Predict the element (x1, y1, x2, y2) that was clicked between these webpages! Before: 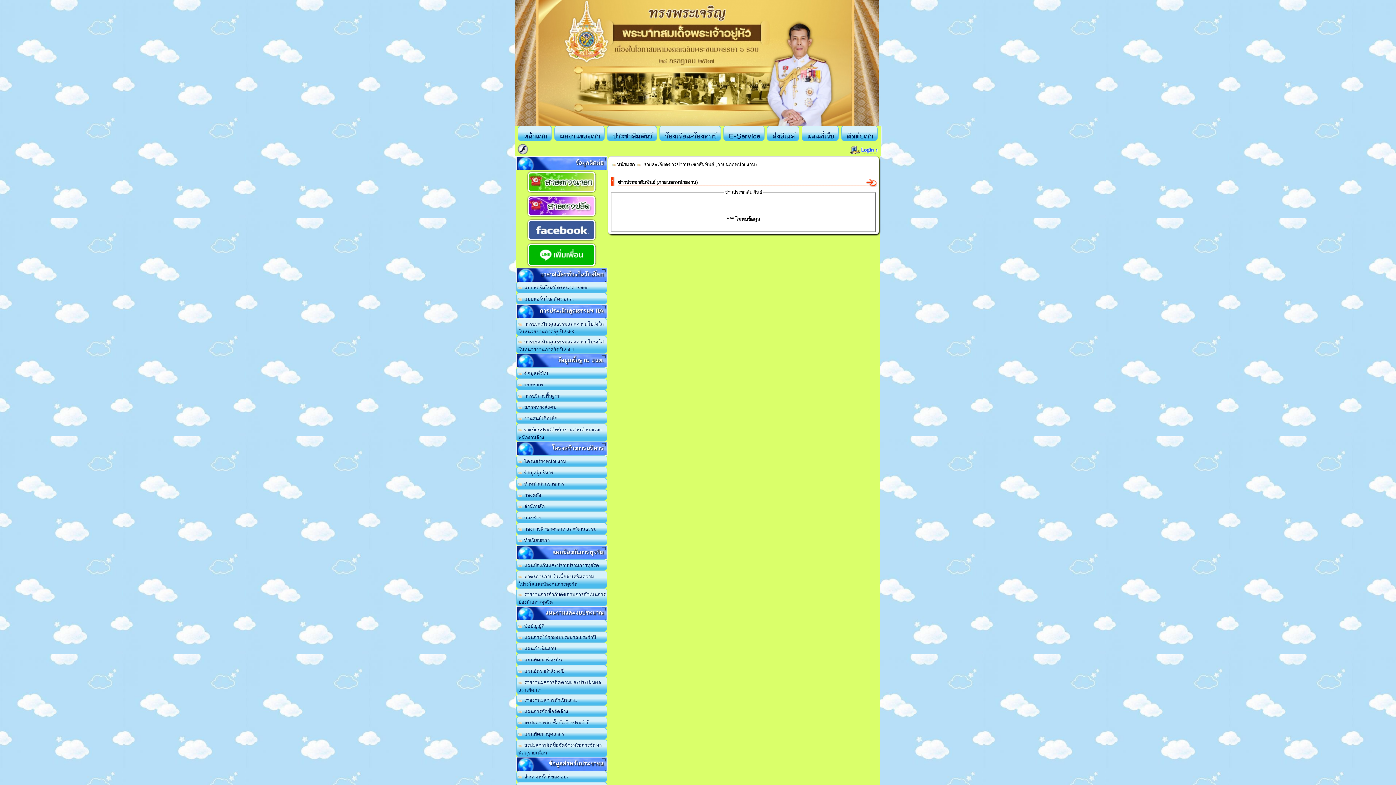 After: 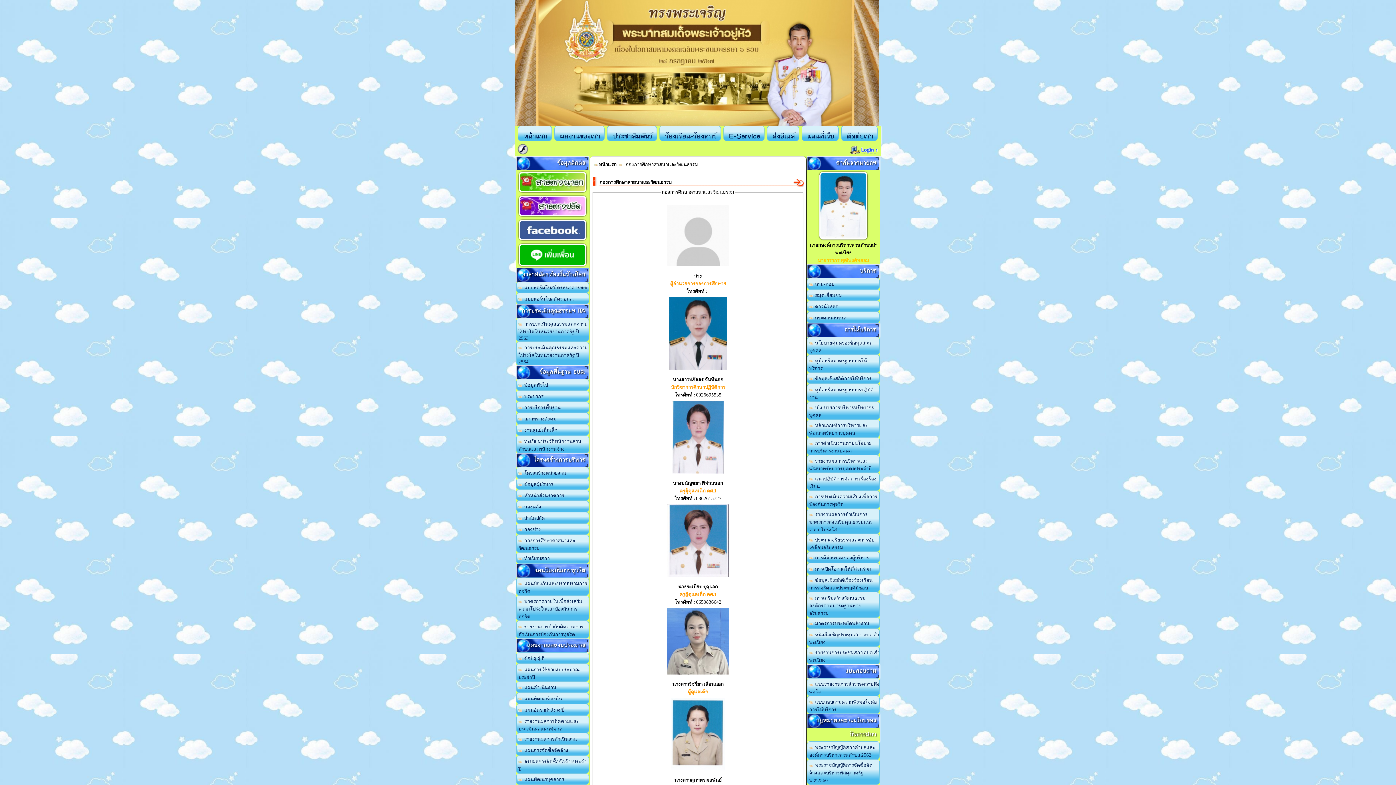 Action: bbox: (516, 523, 607, 534) label:   กองการศึกษาศาสนาและวัฒนธรรม